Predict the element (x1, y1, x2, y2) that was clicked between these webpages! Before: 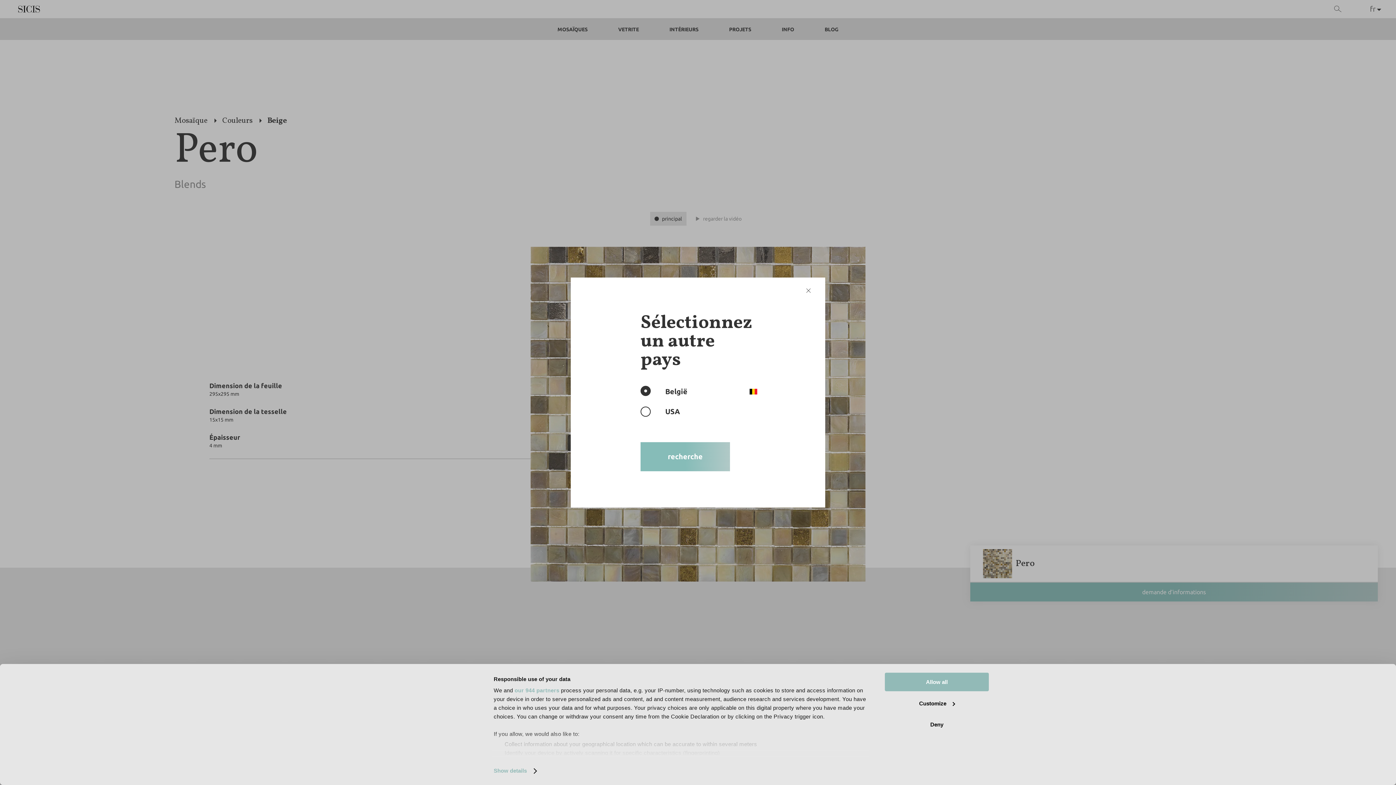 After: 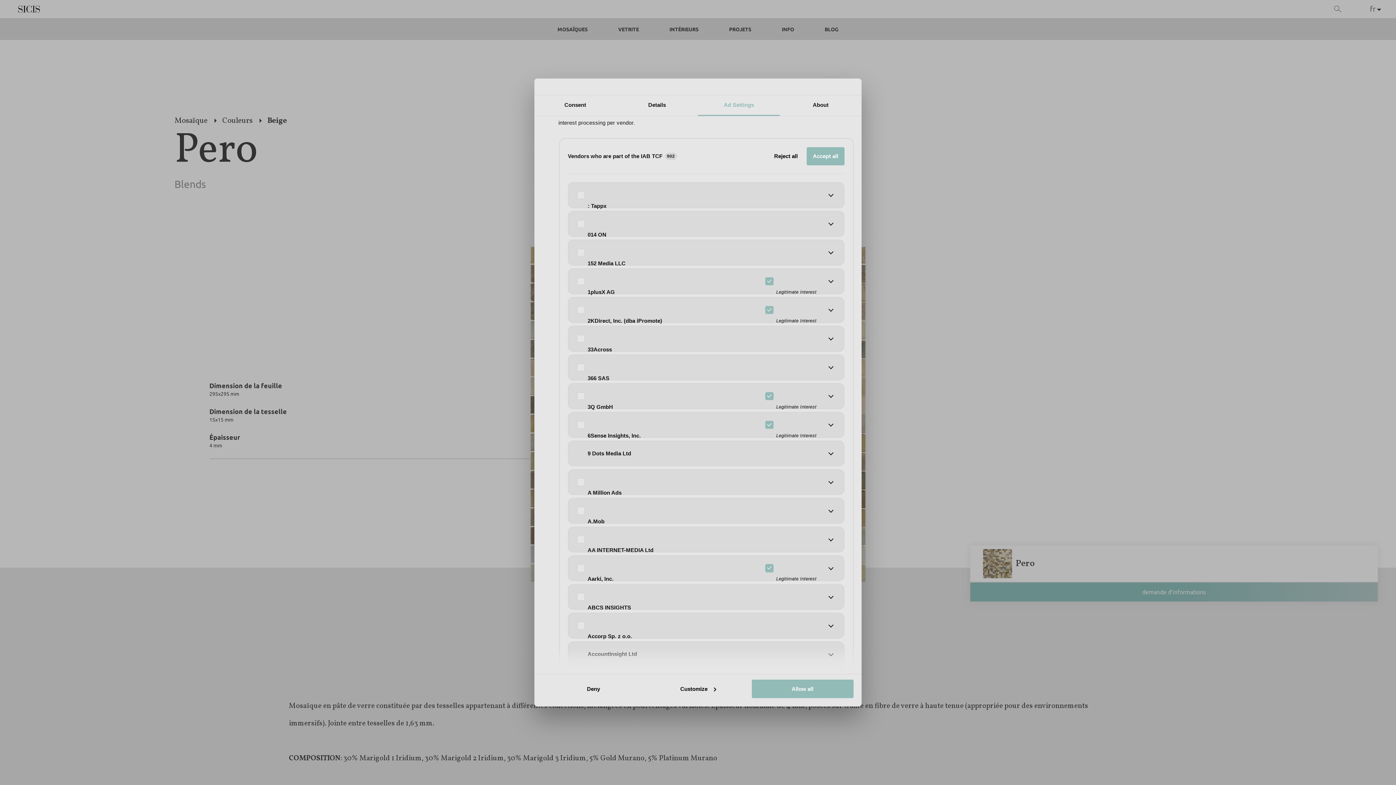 Action: bbox: (514, 687, 559, 693) label: our 944 partners